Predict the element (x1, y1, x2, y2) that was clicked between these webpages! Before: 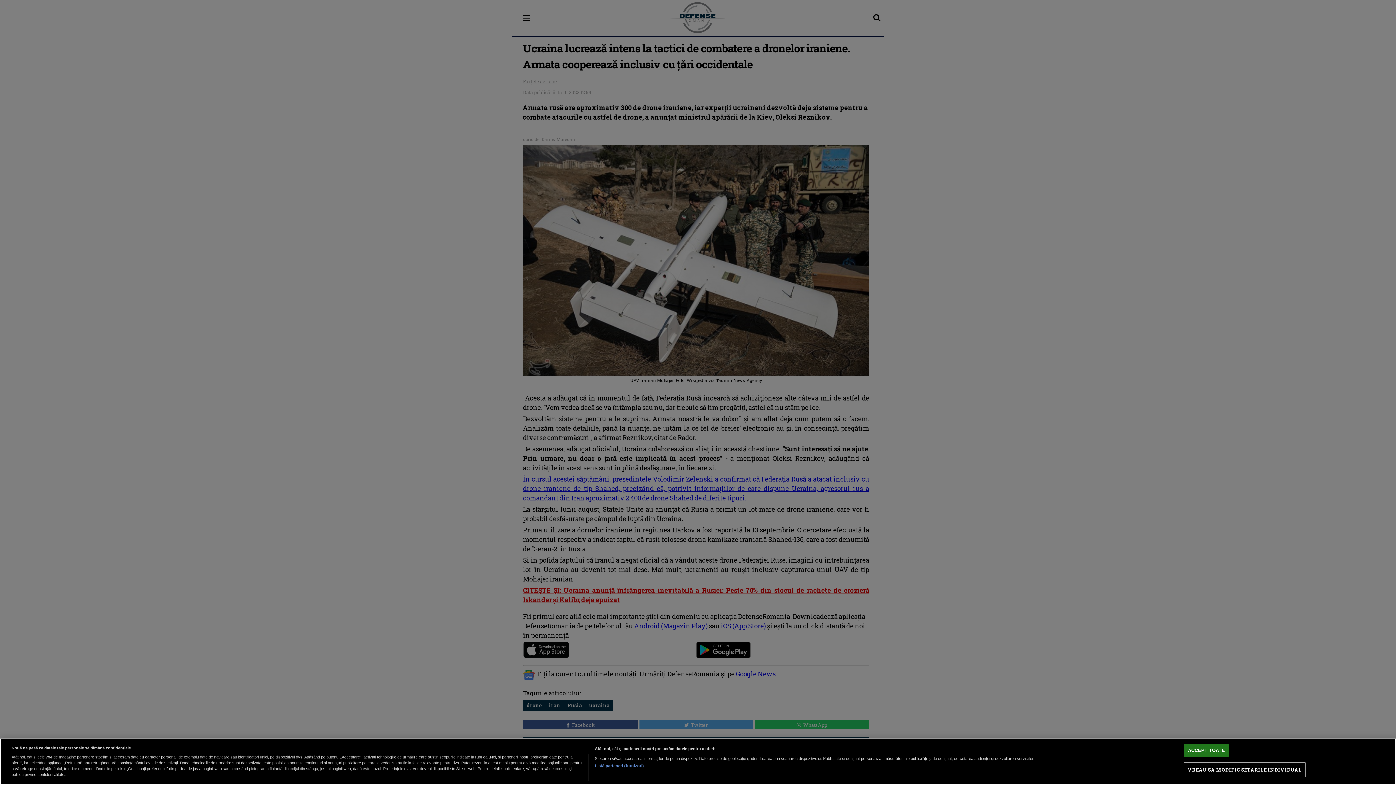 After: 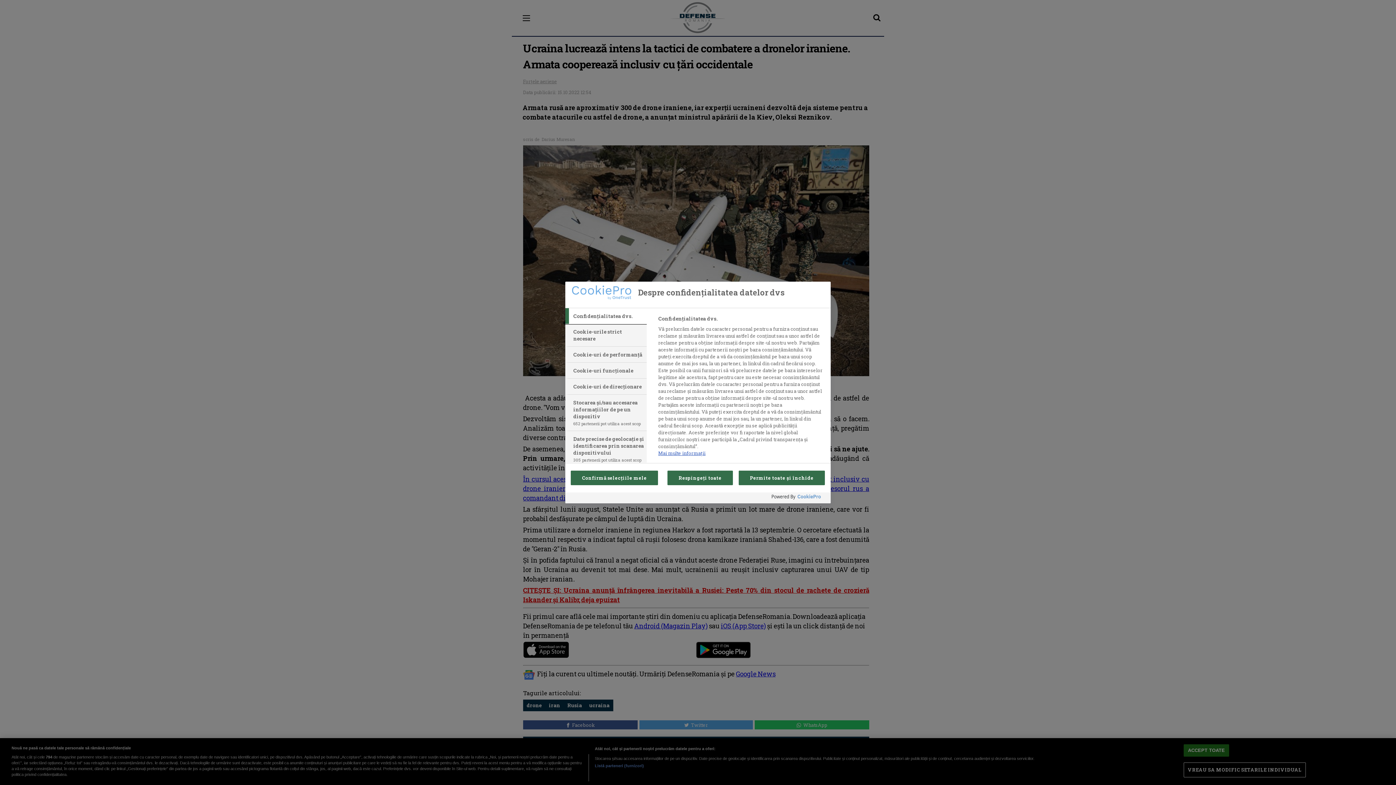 Action: bbox: (1184, 763, 1306, 777) label: VREAU SA MODIFIC SETARILE INDIVIDUAL